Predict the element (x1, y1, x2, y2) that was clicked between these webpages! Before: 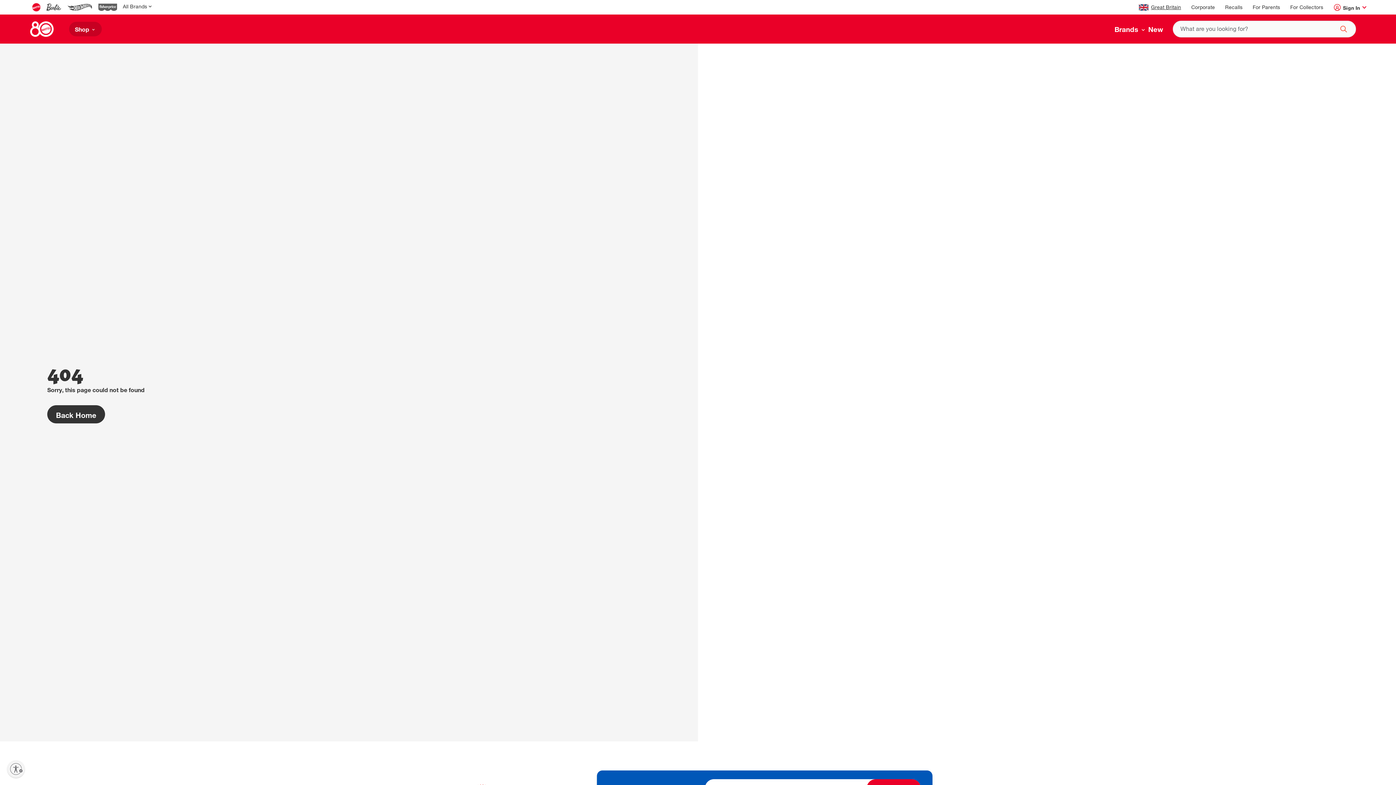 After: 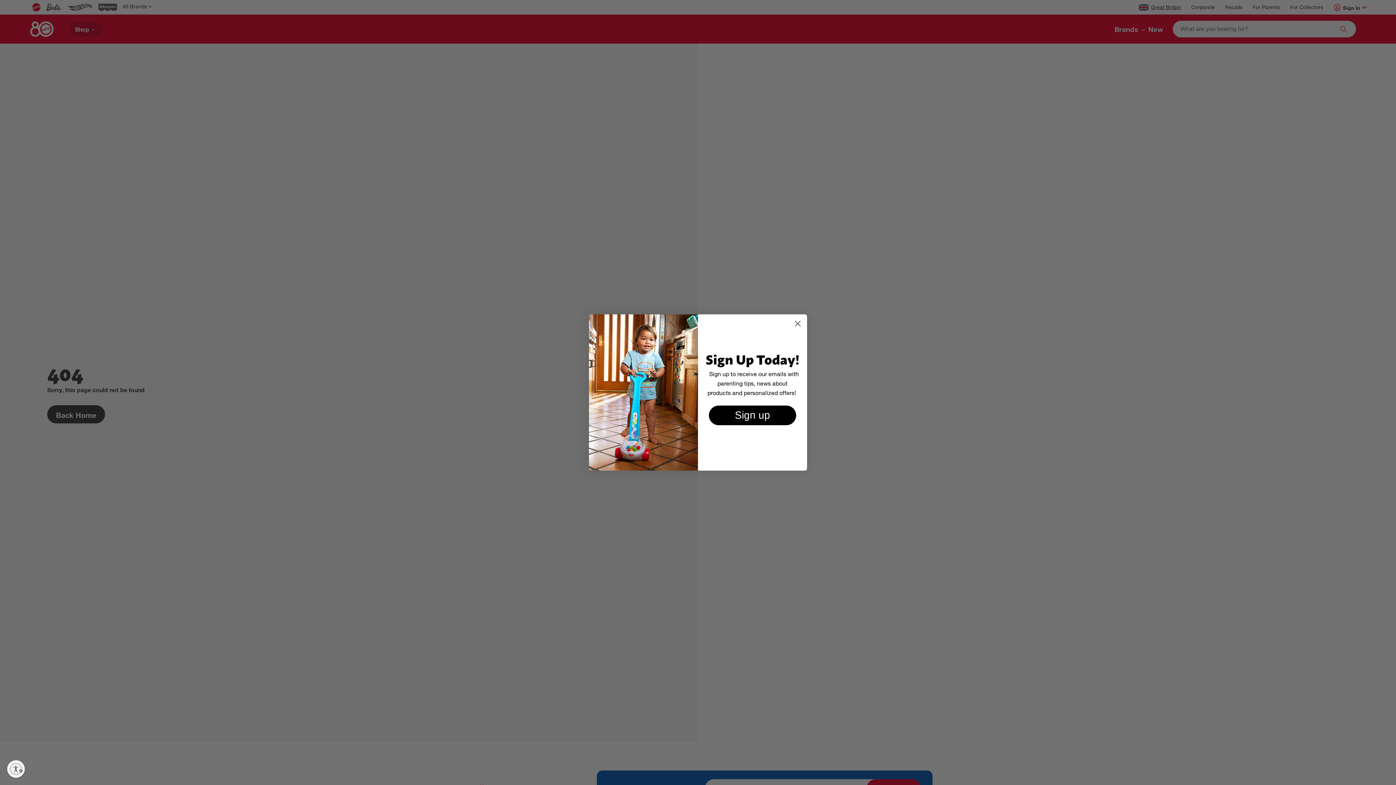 Action: label: Recalls bbox: (1225, 5, 1242, 10)